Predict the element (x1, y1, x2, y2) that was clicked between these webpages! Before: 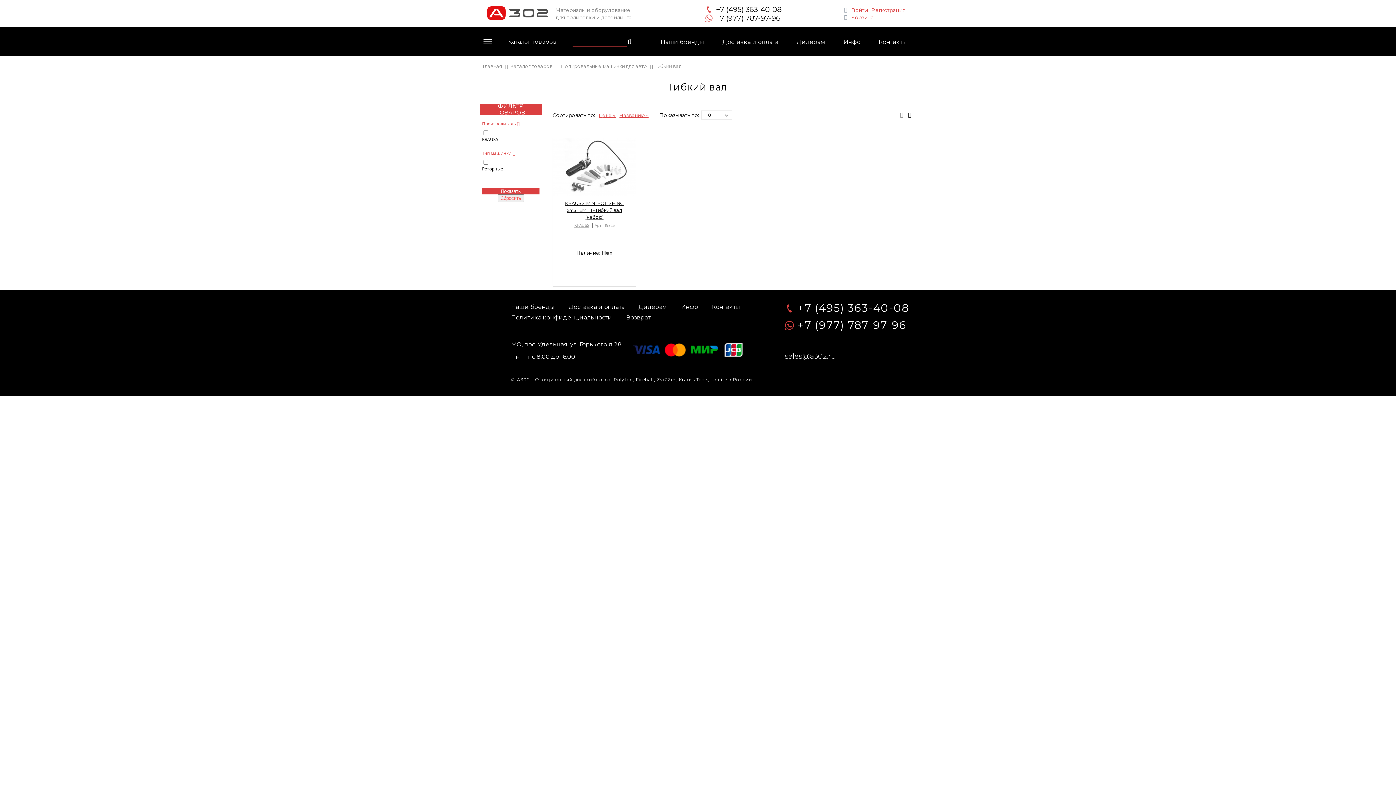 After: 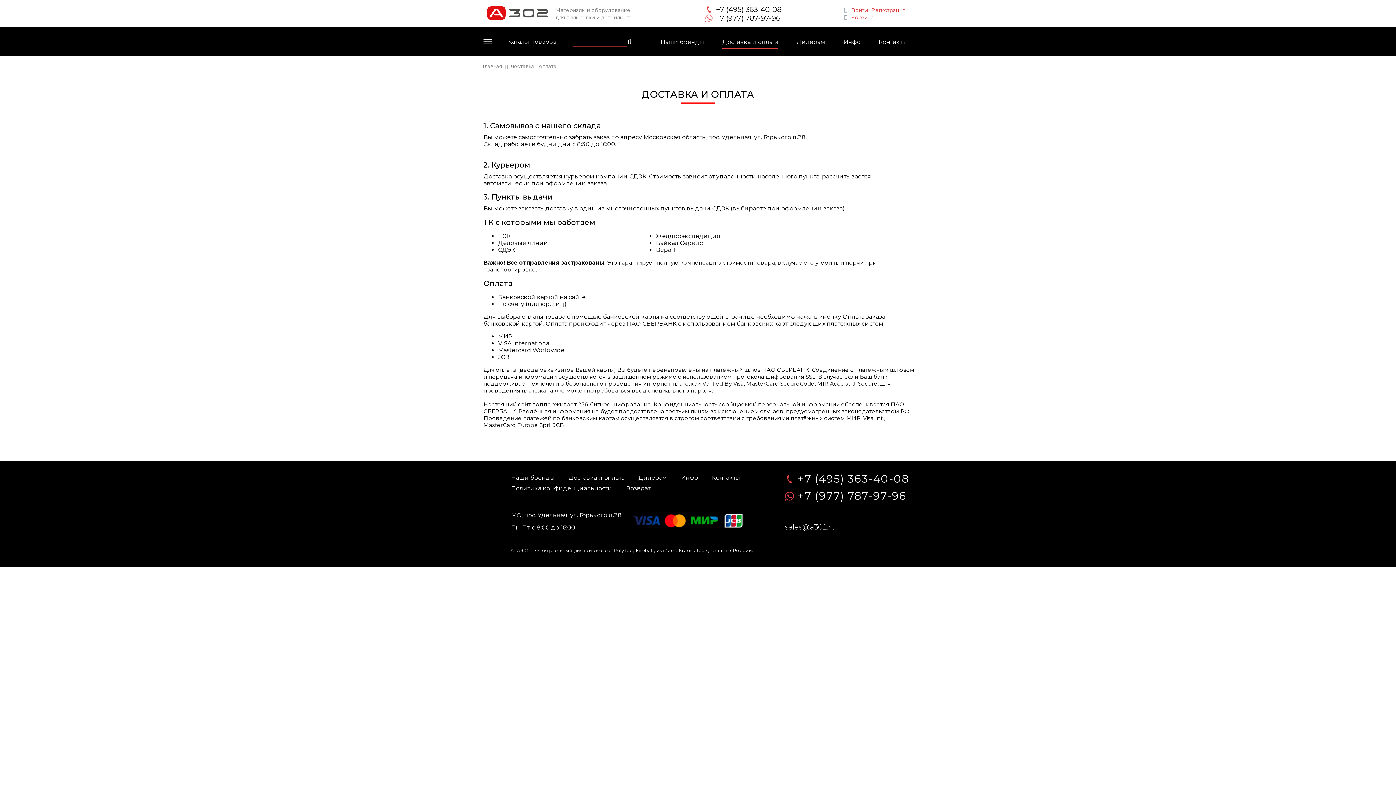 Action: label: Доставка и оплата bbox: (568, 300, 624, 314)